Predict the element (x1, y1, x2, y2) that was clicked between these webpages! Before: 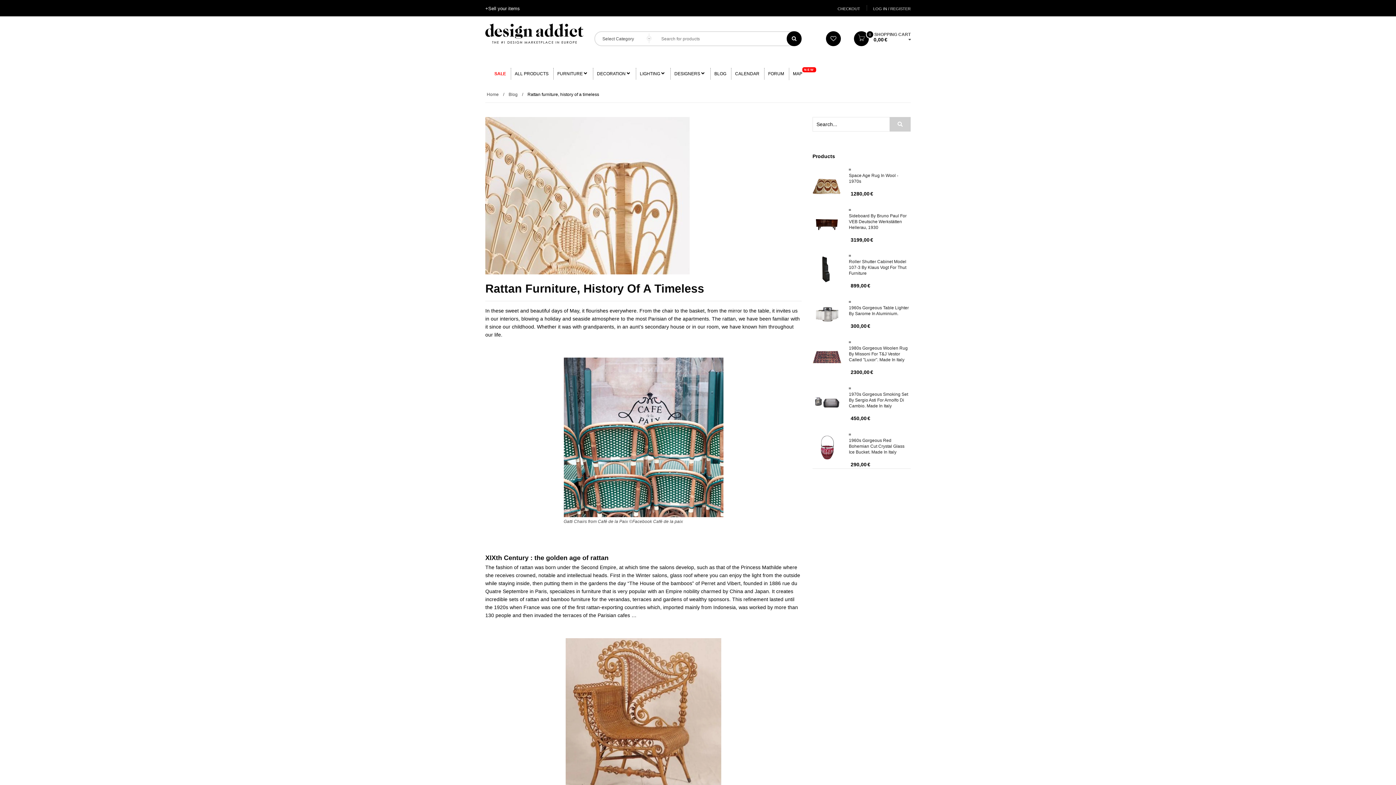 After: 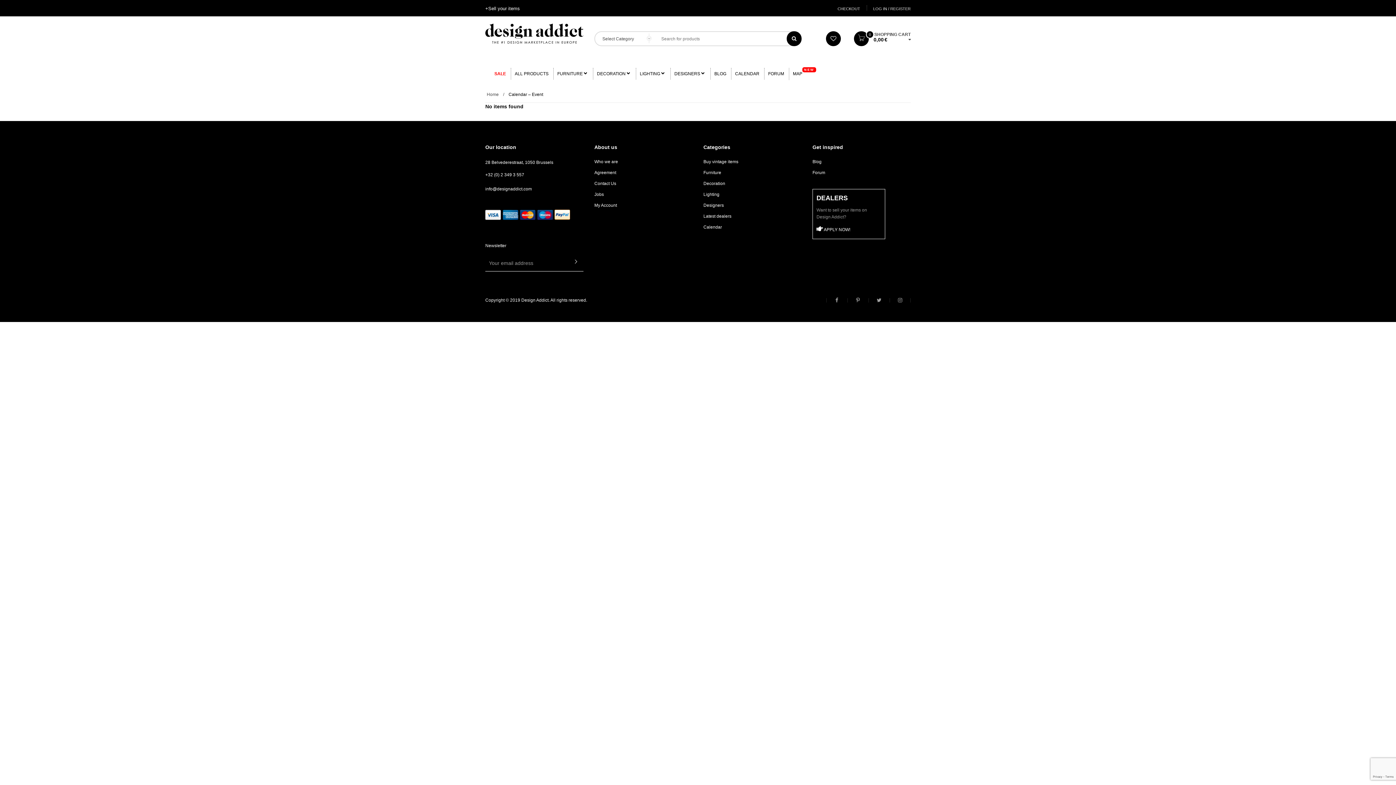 Action: label: CALENDAR bbox: (731, 68, 763, 79)